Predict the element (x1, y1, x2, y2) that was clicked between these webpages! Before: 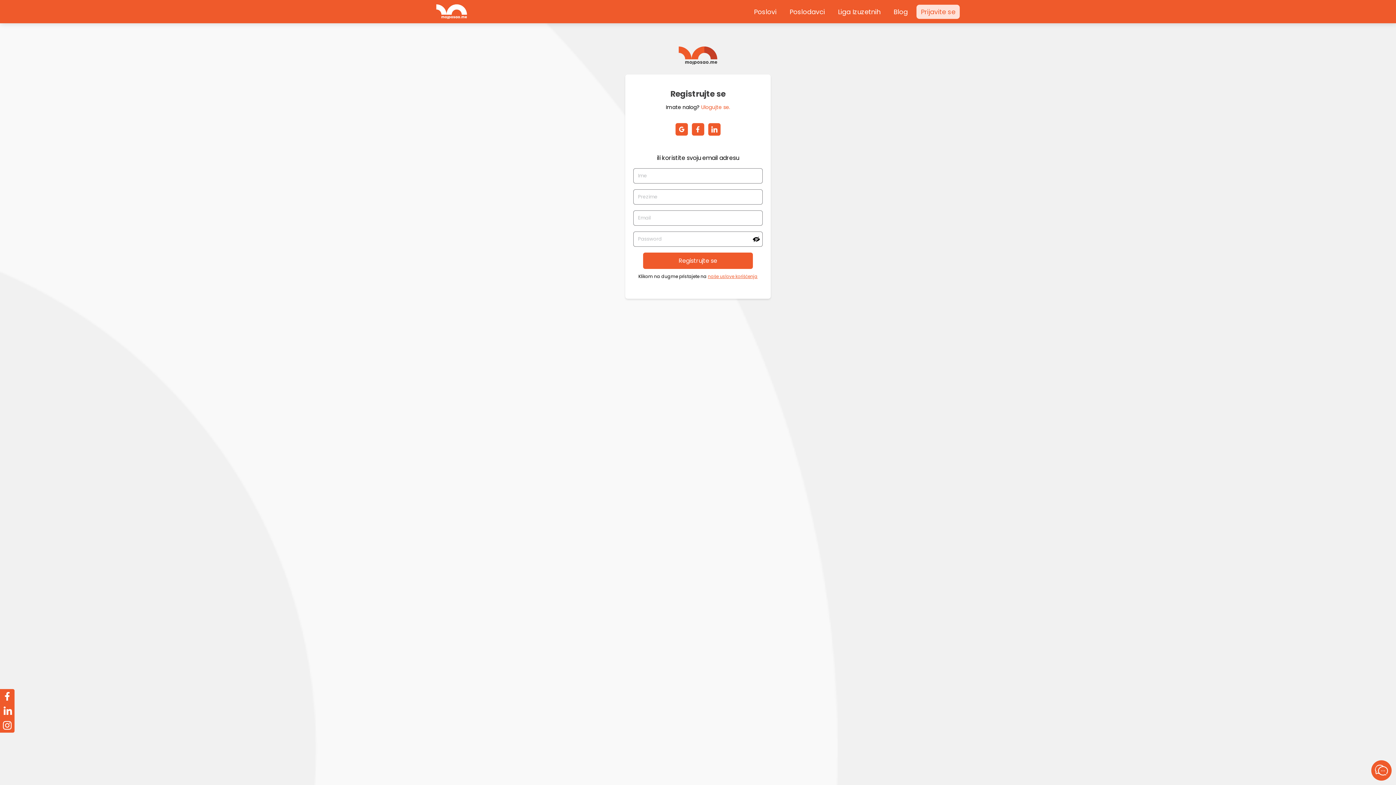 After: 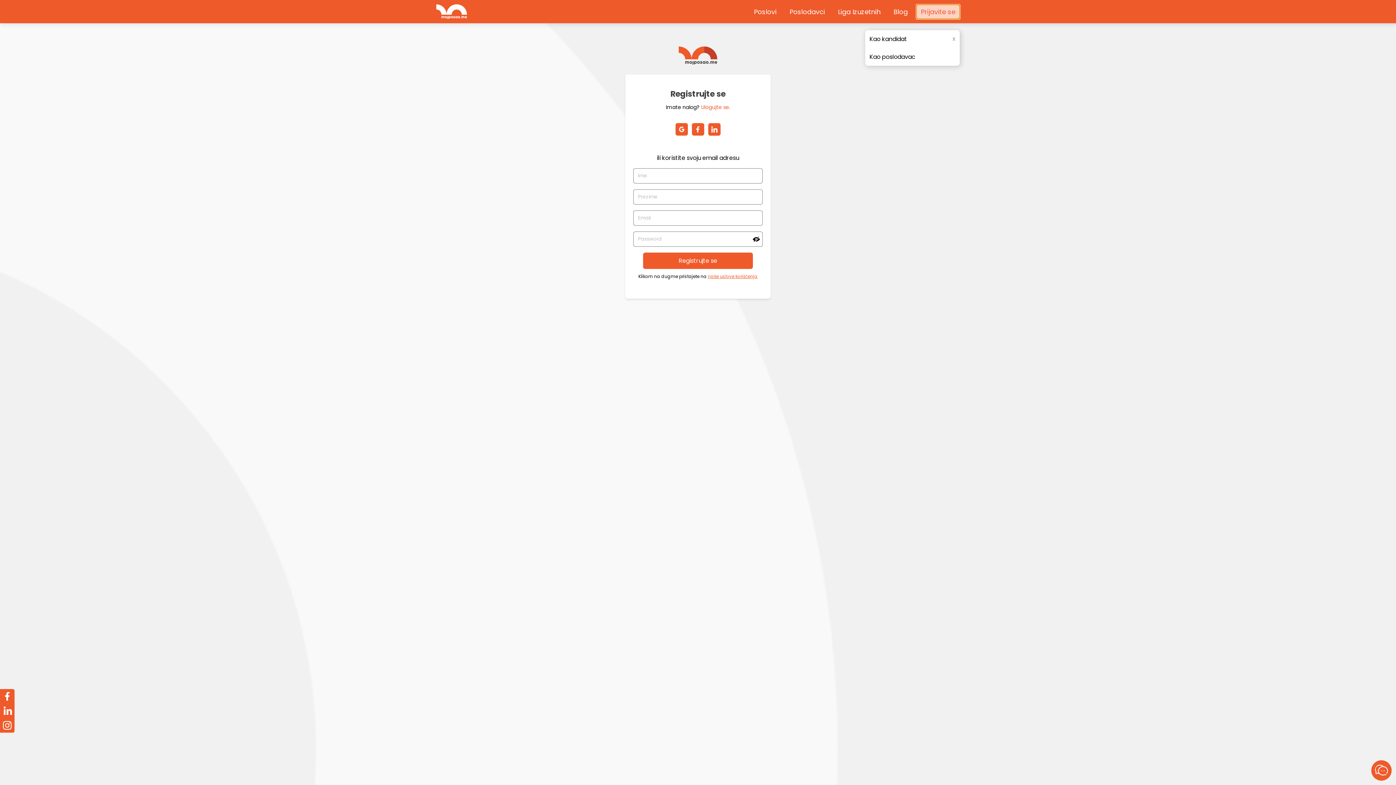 Action: bbox: (916, 4, 960, 18) label: Prijavite se